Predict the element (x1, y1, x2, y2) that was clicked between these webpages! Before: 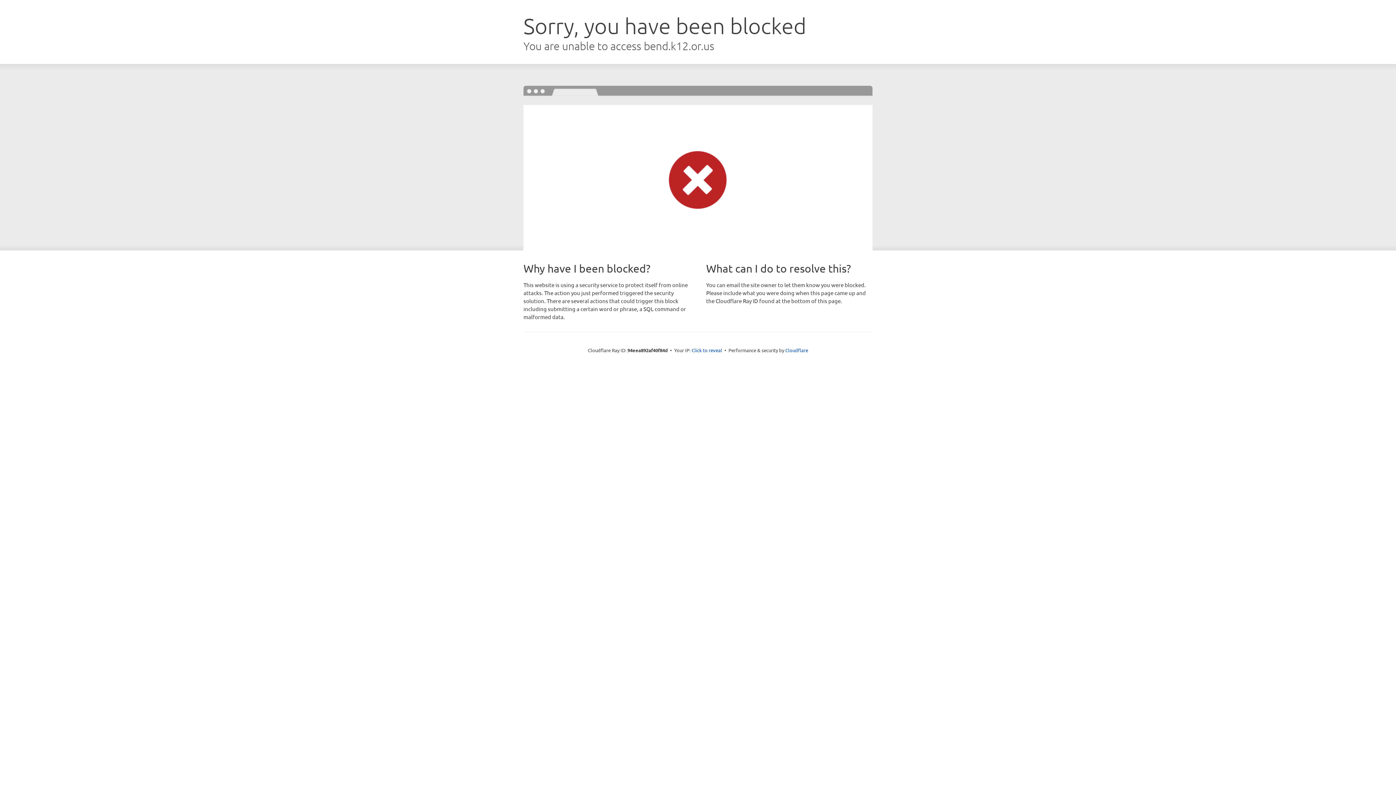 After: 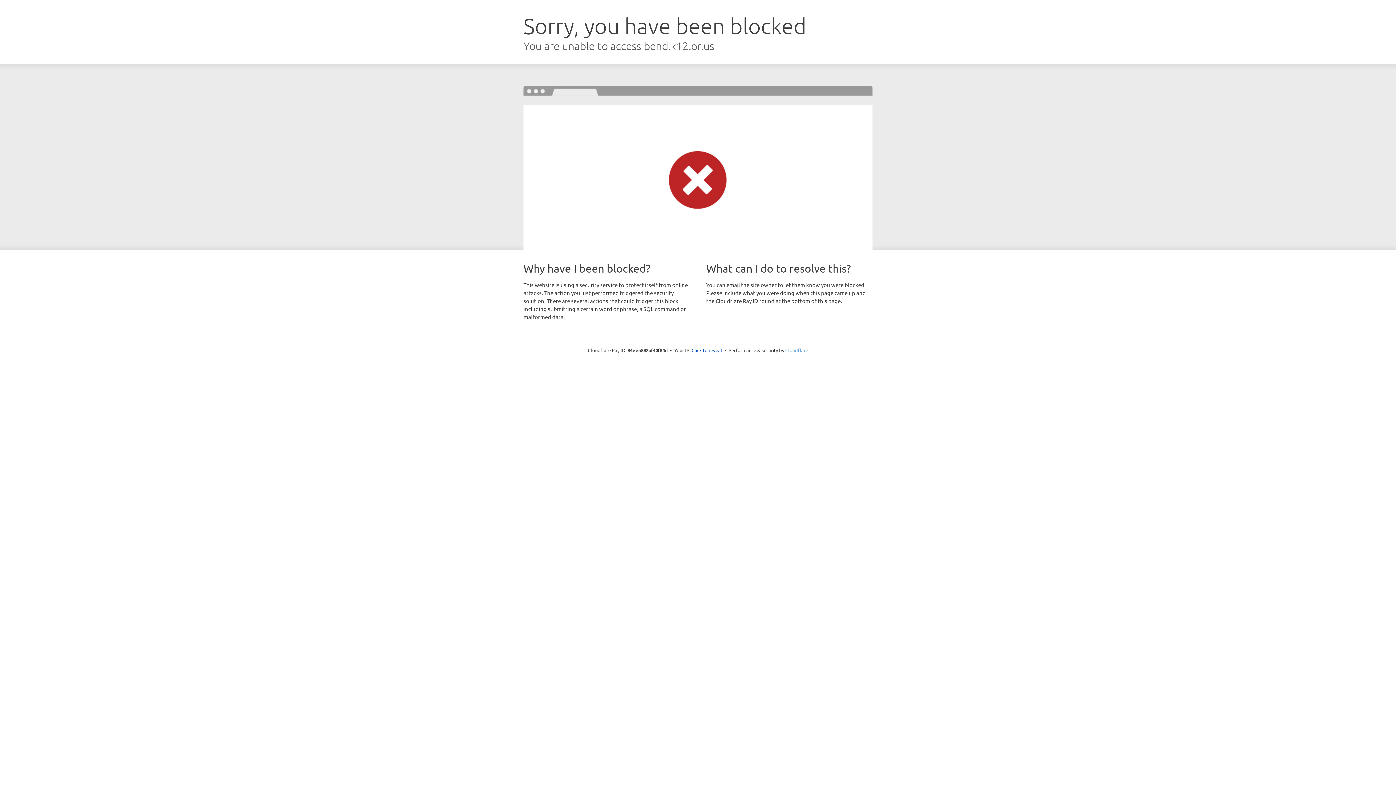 Action: bbox: (785, 347, 808, 353) label: Cloudflare